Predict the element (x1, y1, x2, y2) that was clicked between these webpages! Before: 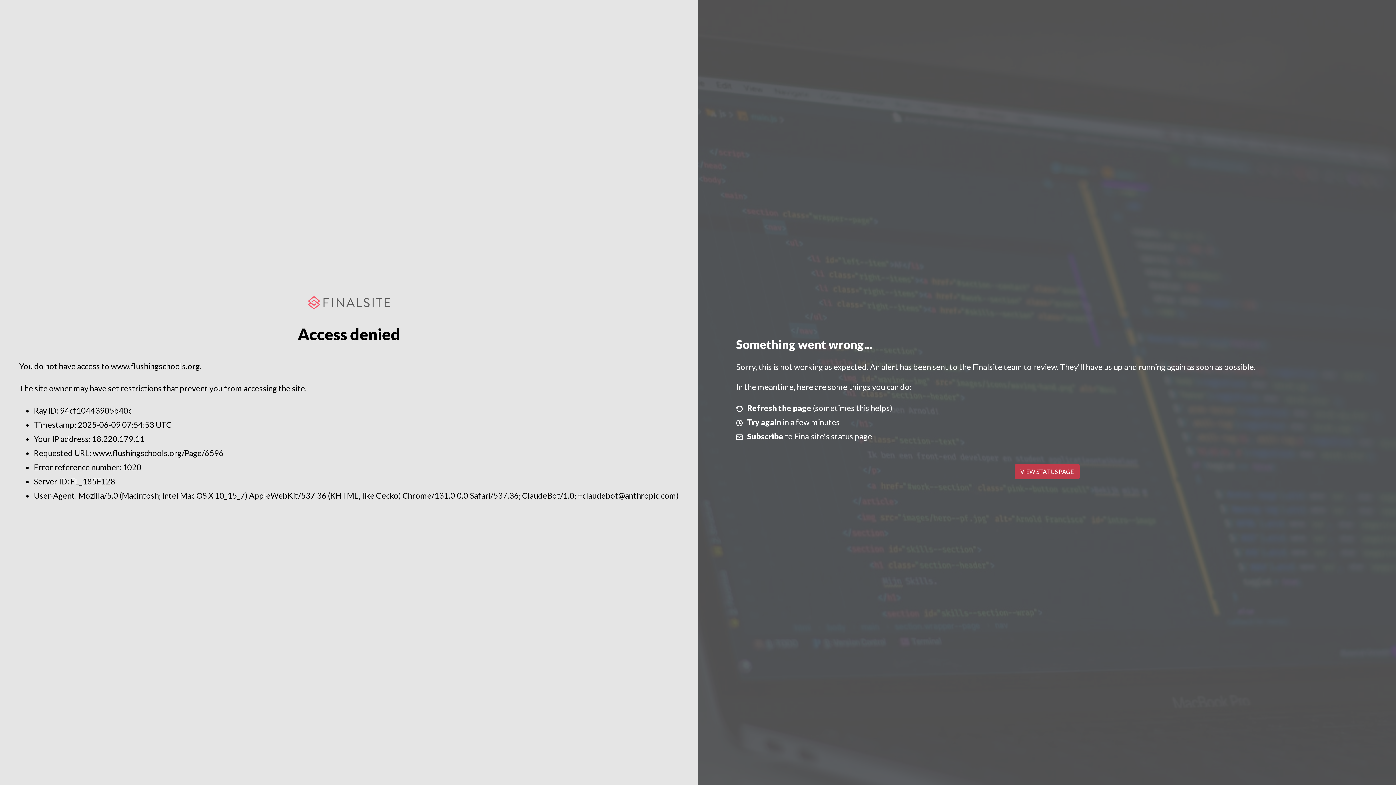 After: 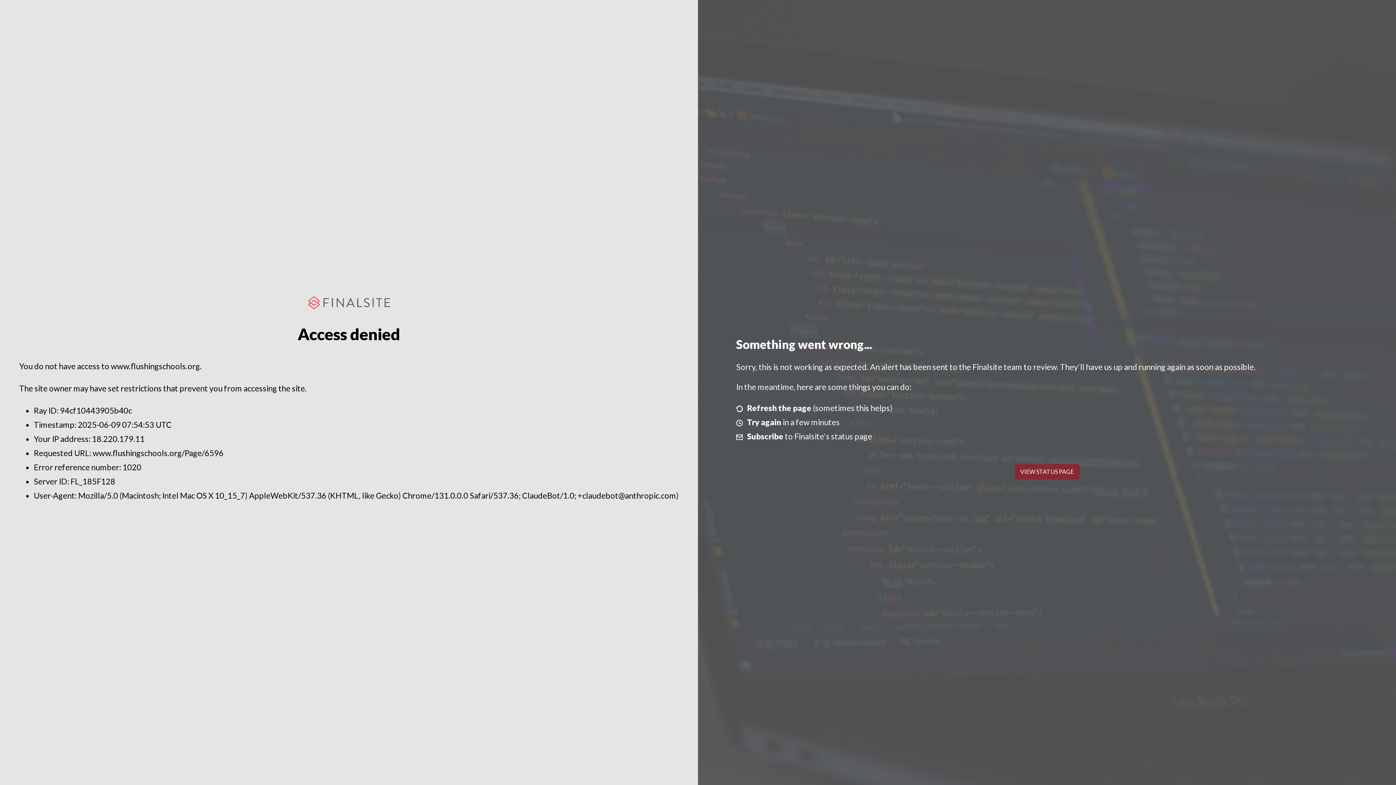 Action: bbox: (1014, 464, 1079, 479) label: VIEW STATUS PAGE